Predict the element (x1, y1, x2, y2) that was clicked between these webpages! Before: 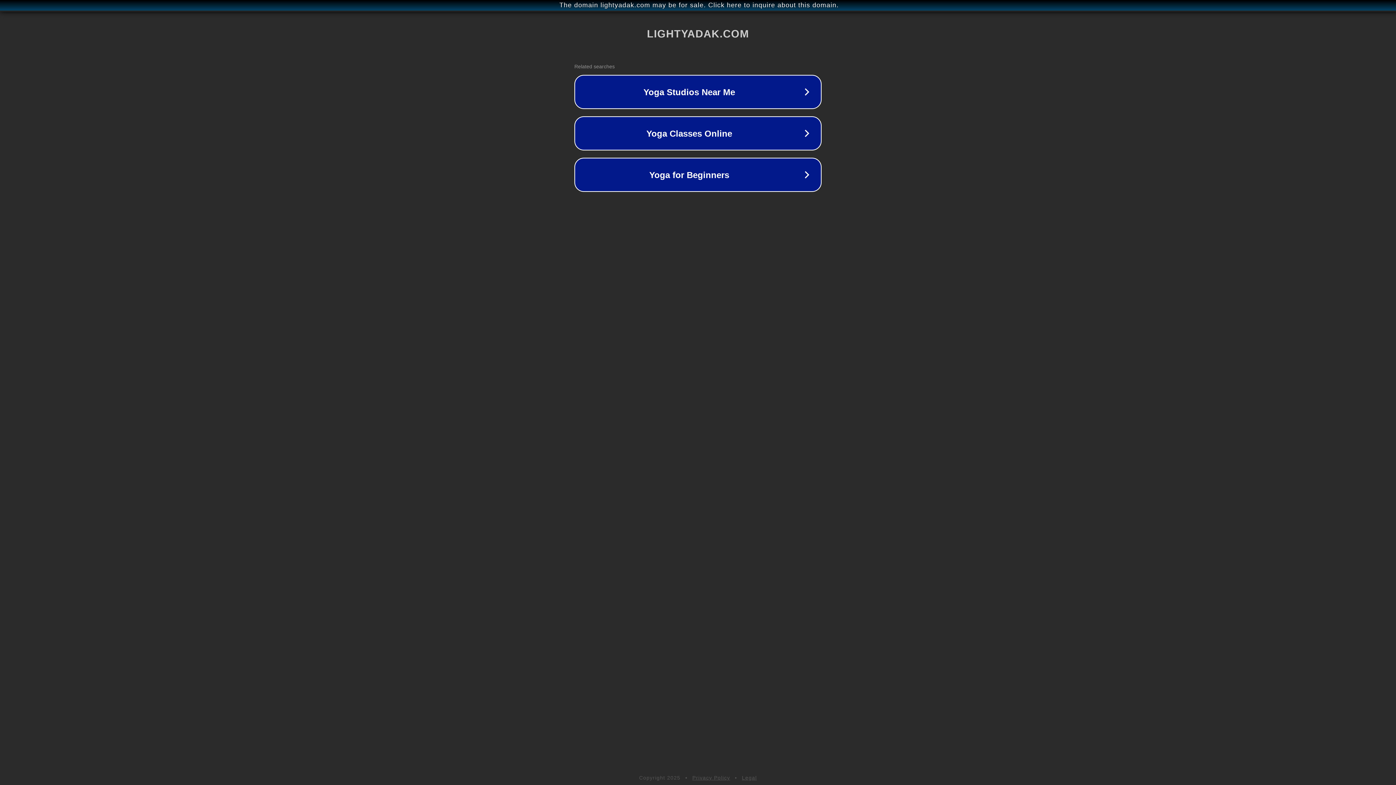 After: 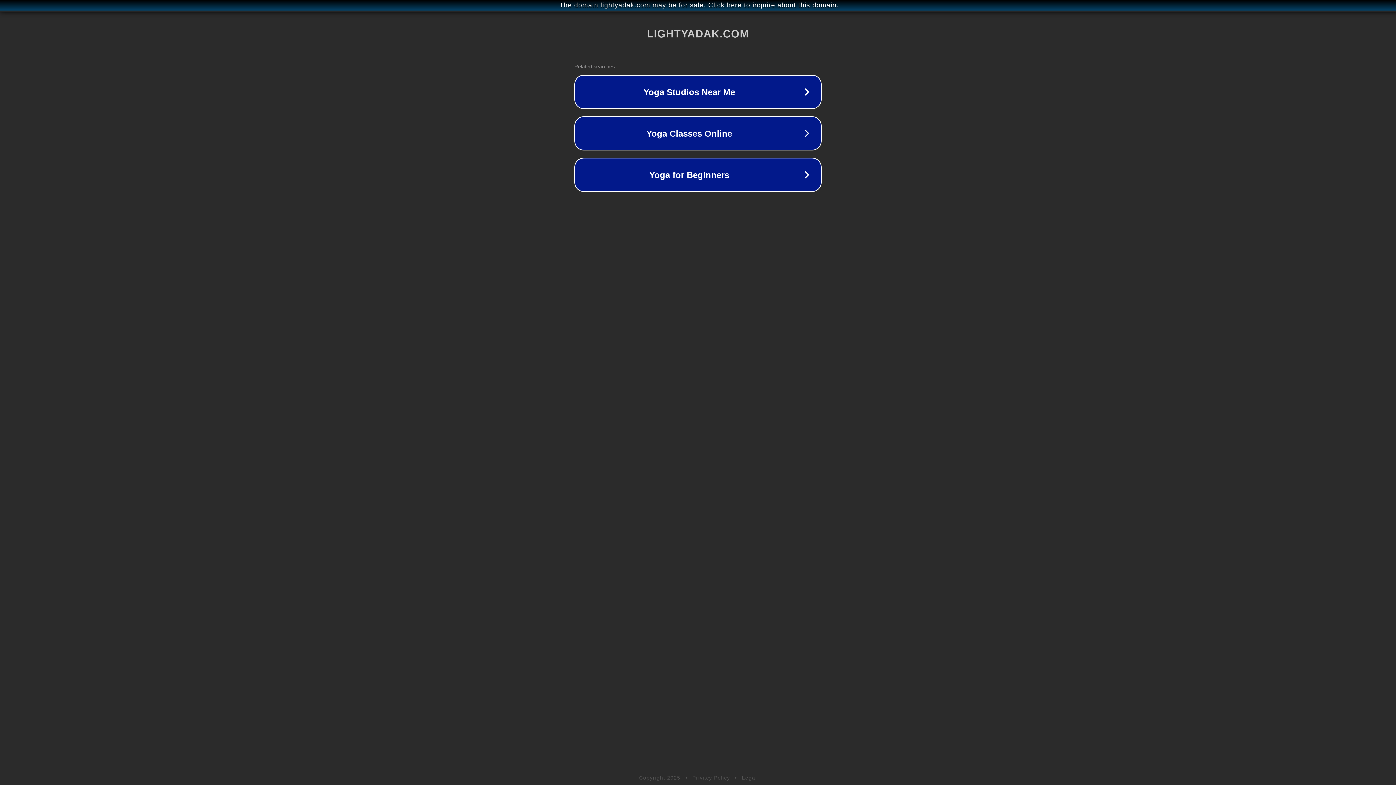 Action: bbox: (692, 775, 730, 781) label: Privacy Policy